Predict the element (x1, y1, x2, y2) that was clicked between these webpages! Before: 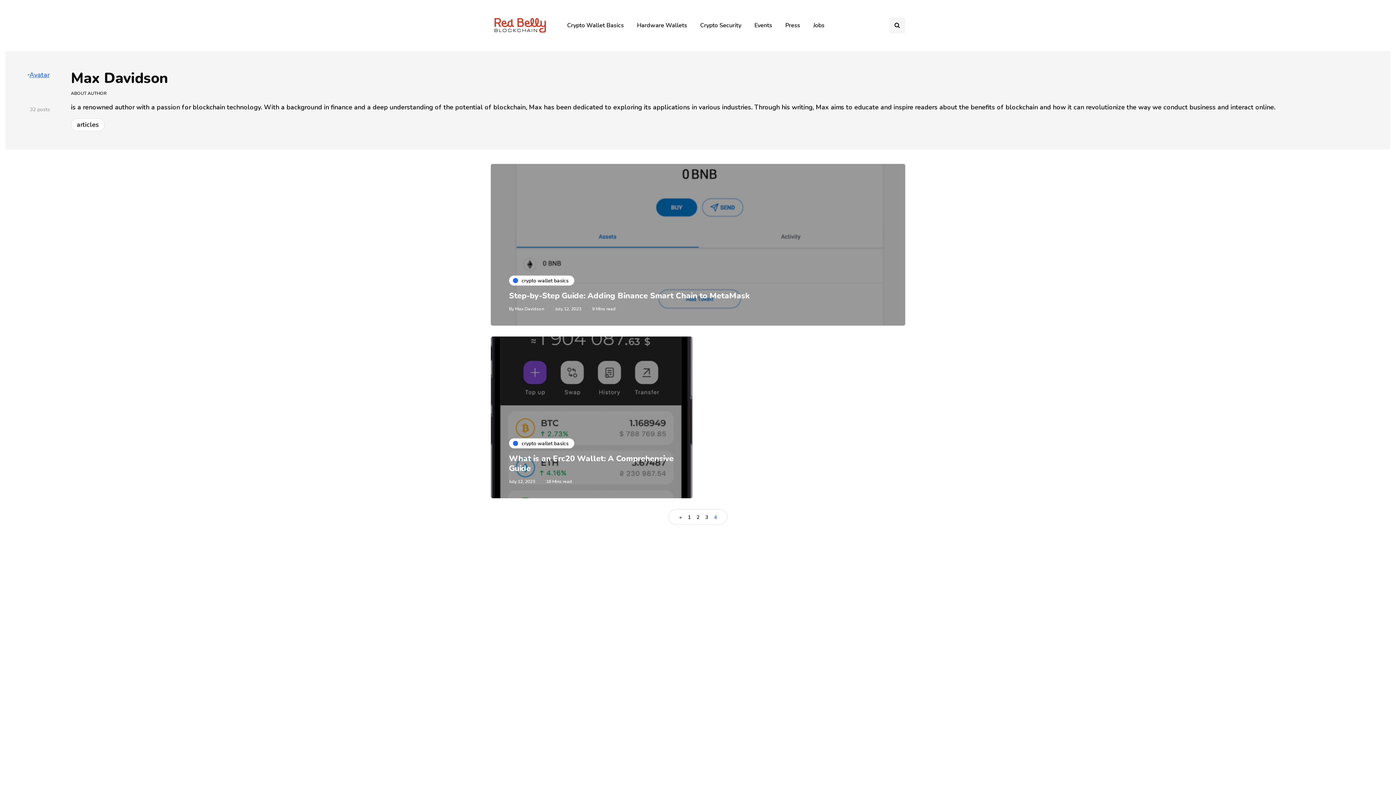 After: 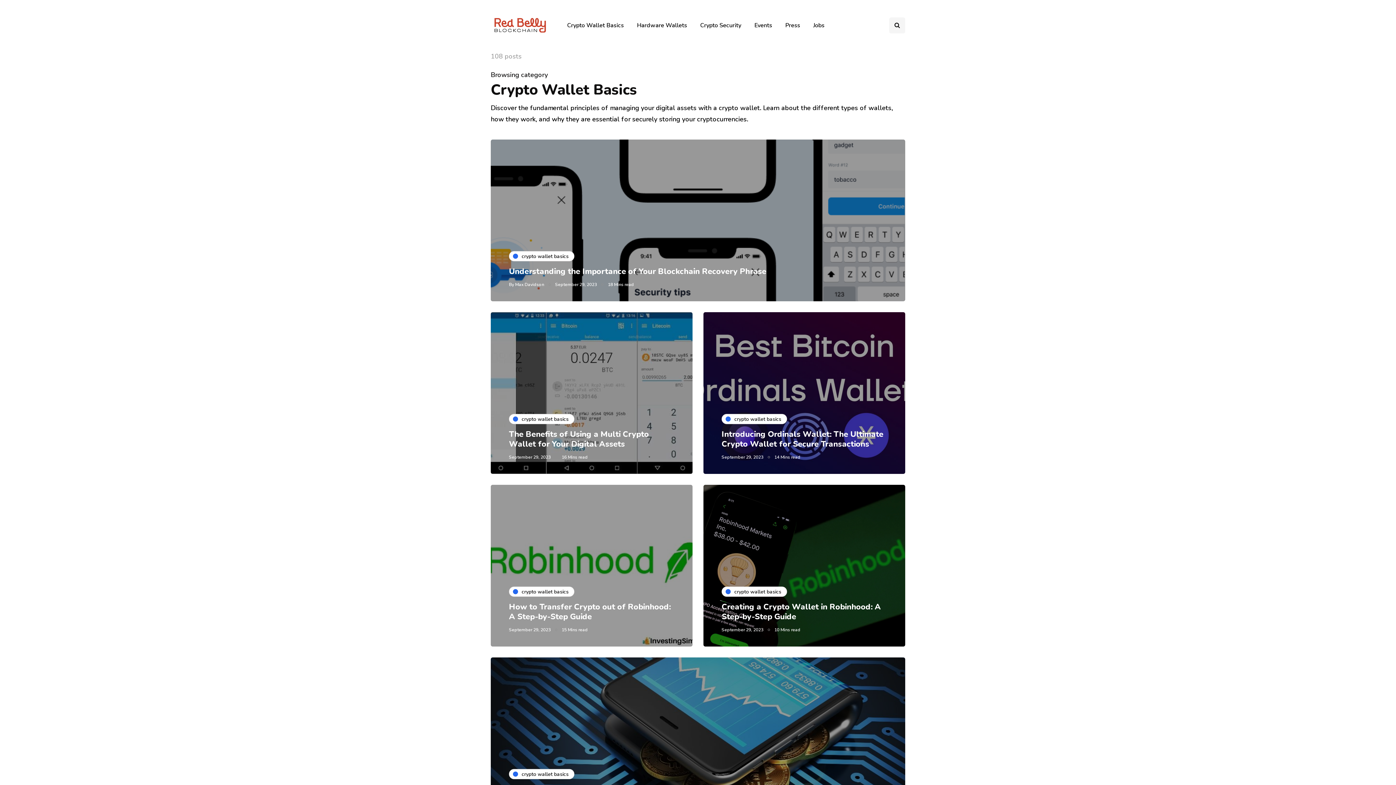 Action: label: Crypto Wallet Basics bbox: (560, 17, 630, 33)